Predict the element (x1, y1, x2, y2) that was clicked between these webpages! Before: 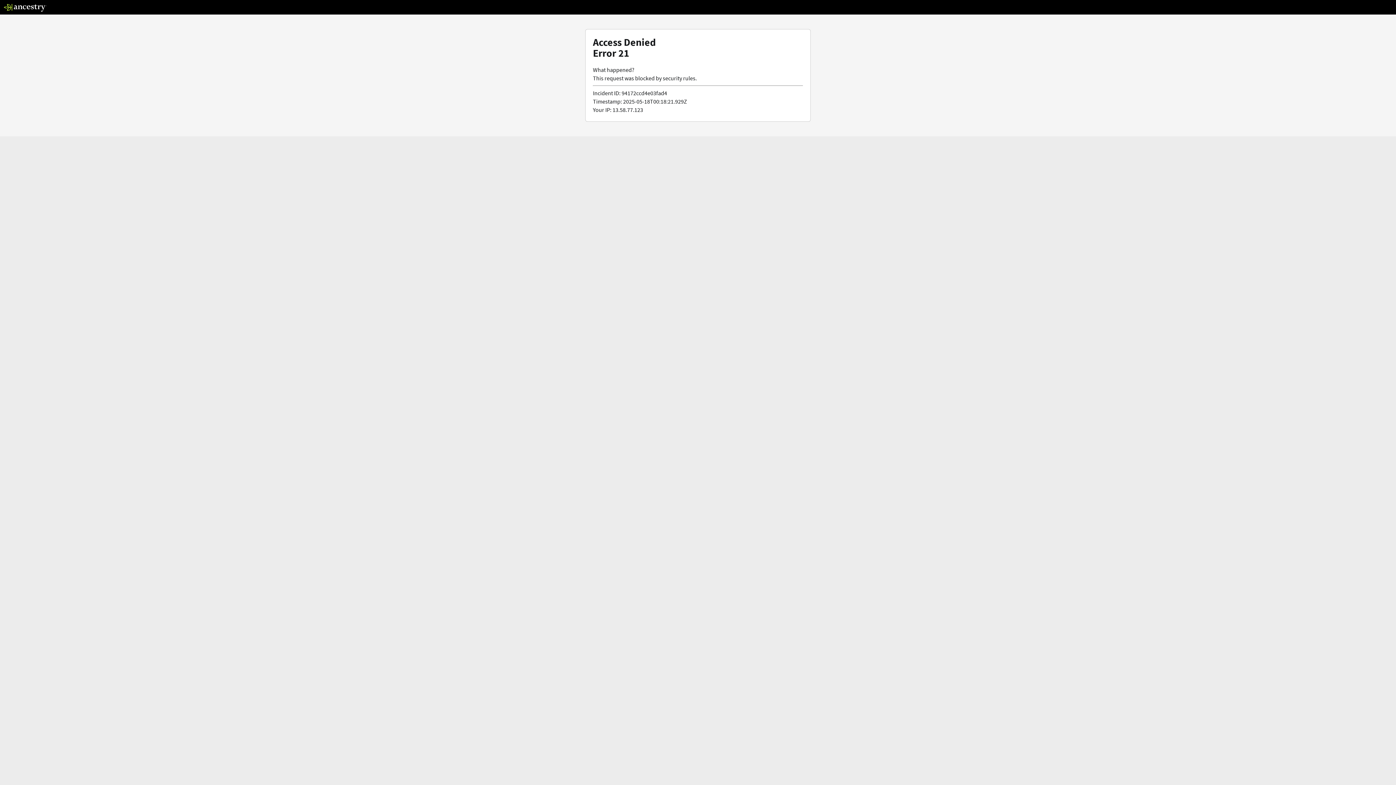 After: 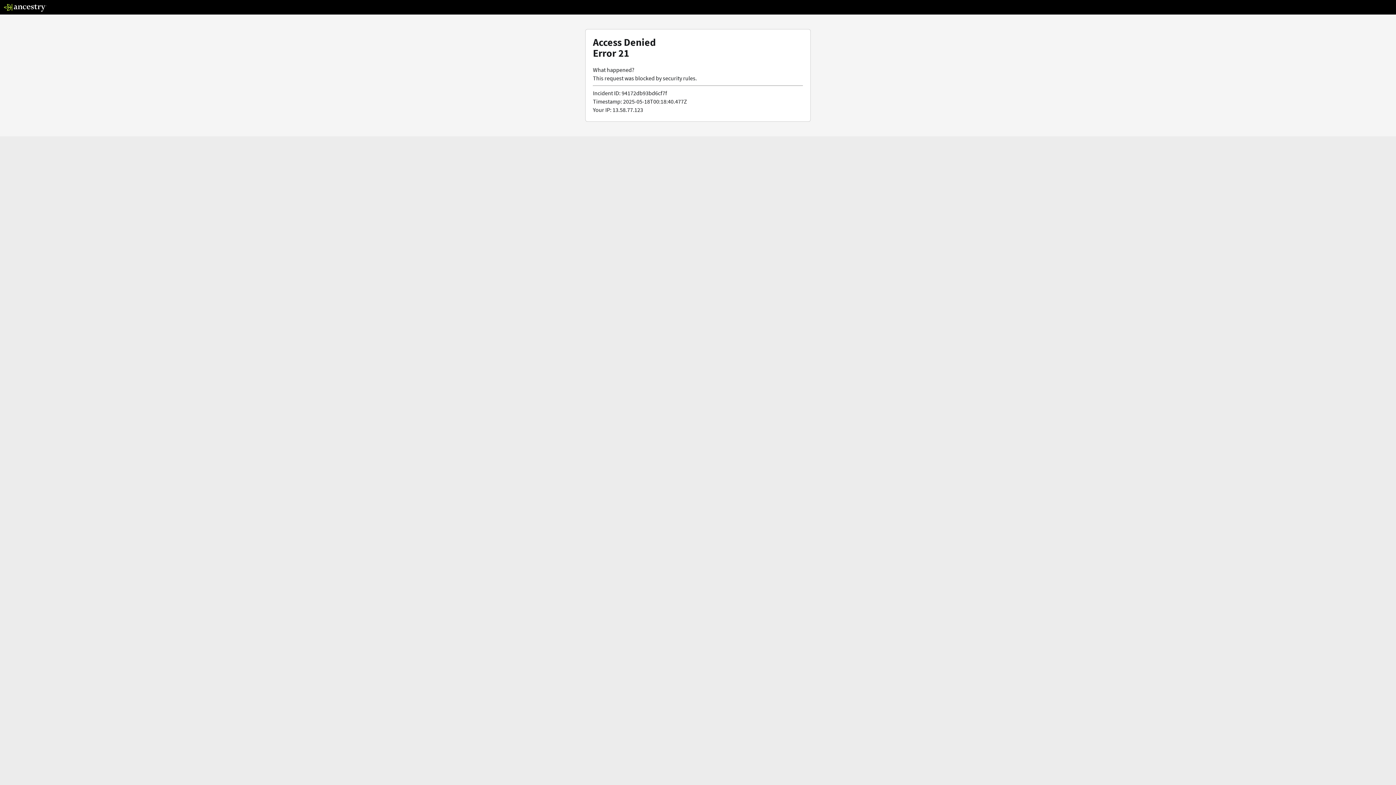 Action: bbox: (3, 5, 46, 13)